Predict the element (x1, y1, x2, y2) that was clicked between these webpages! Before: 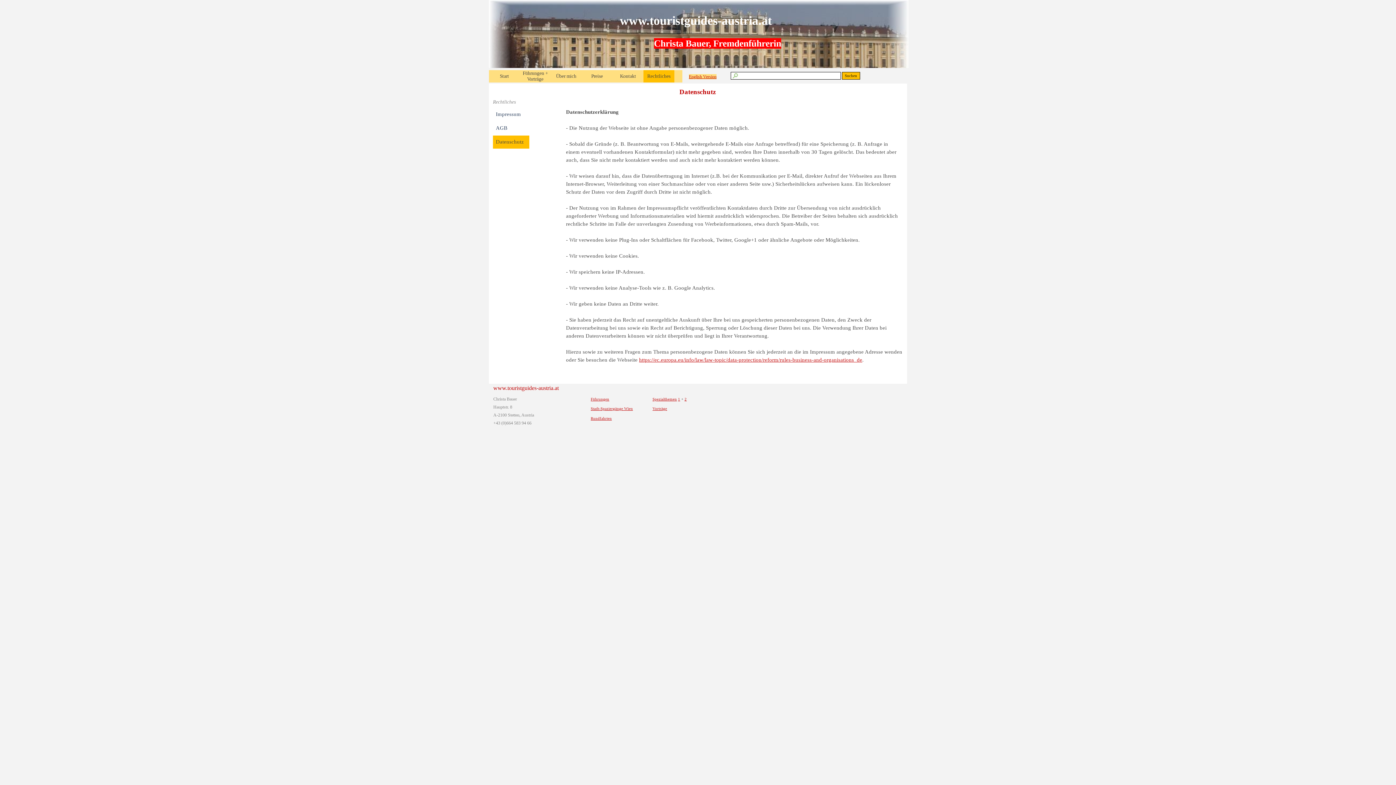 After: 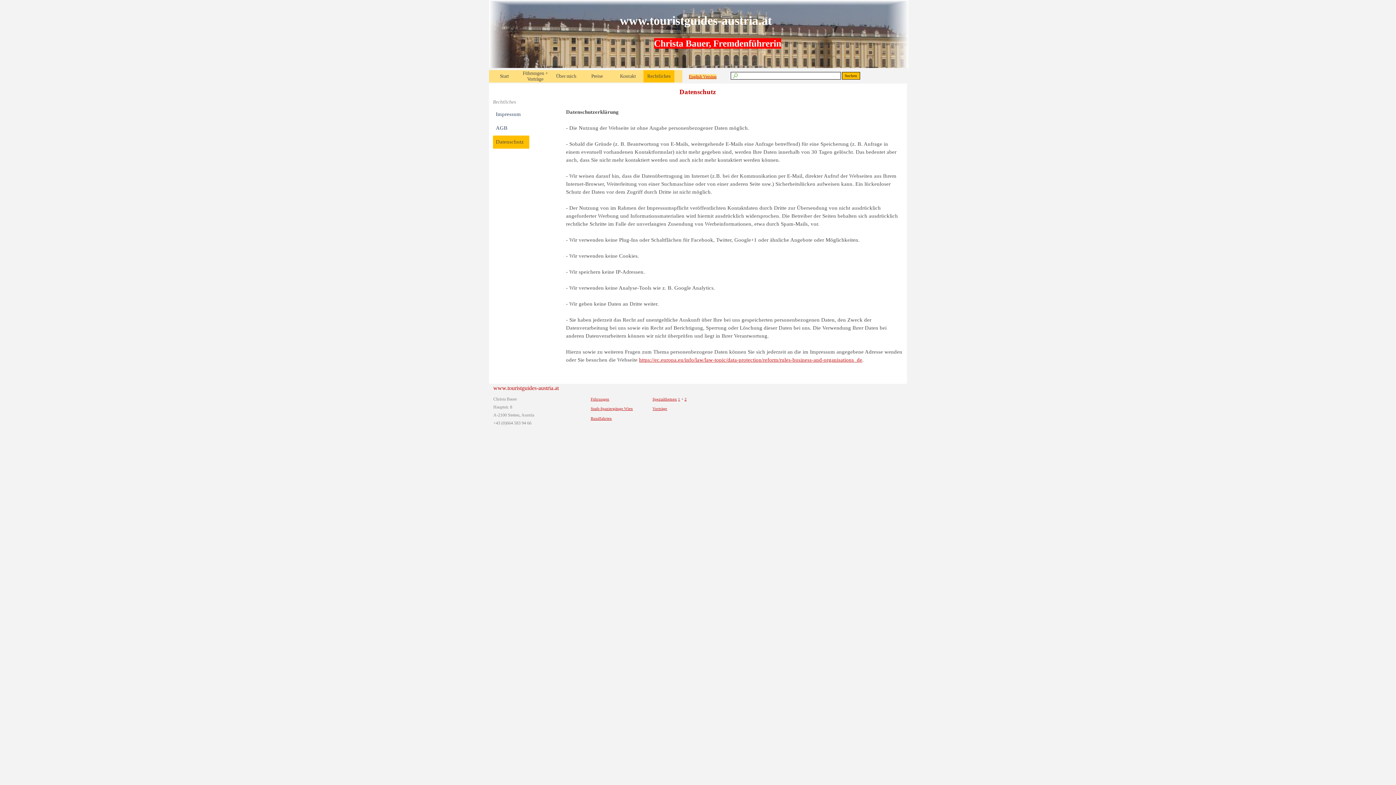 Action: label: Datenschutz bbox: (496, 135, 526, 148)